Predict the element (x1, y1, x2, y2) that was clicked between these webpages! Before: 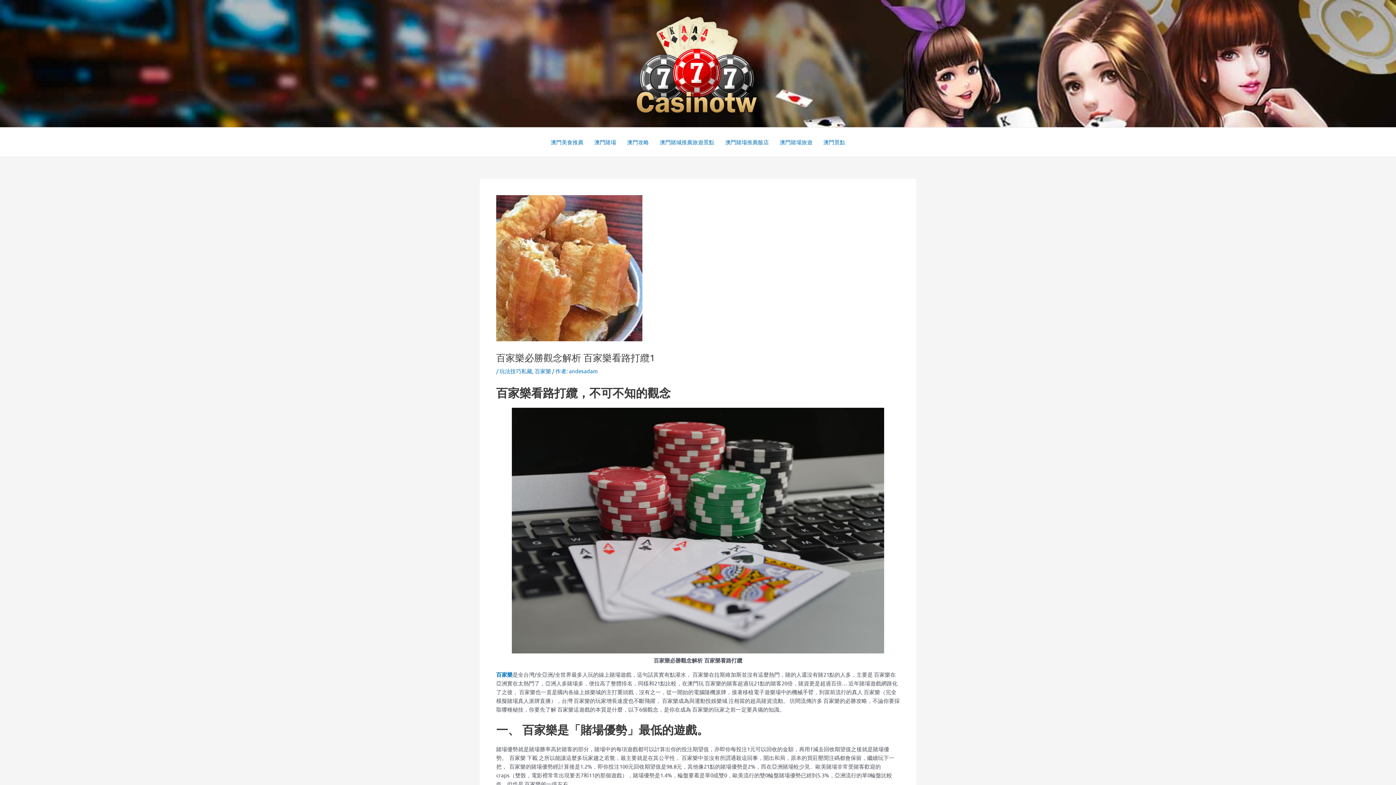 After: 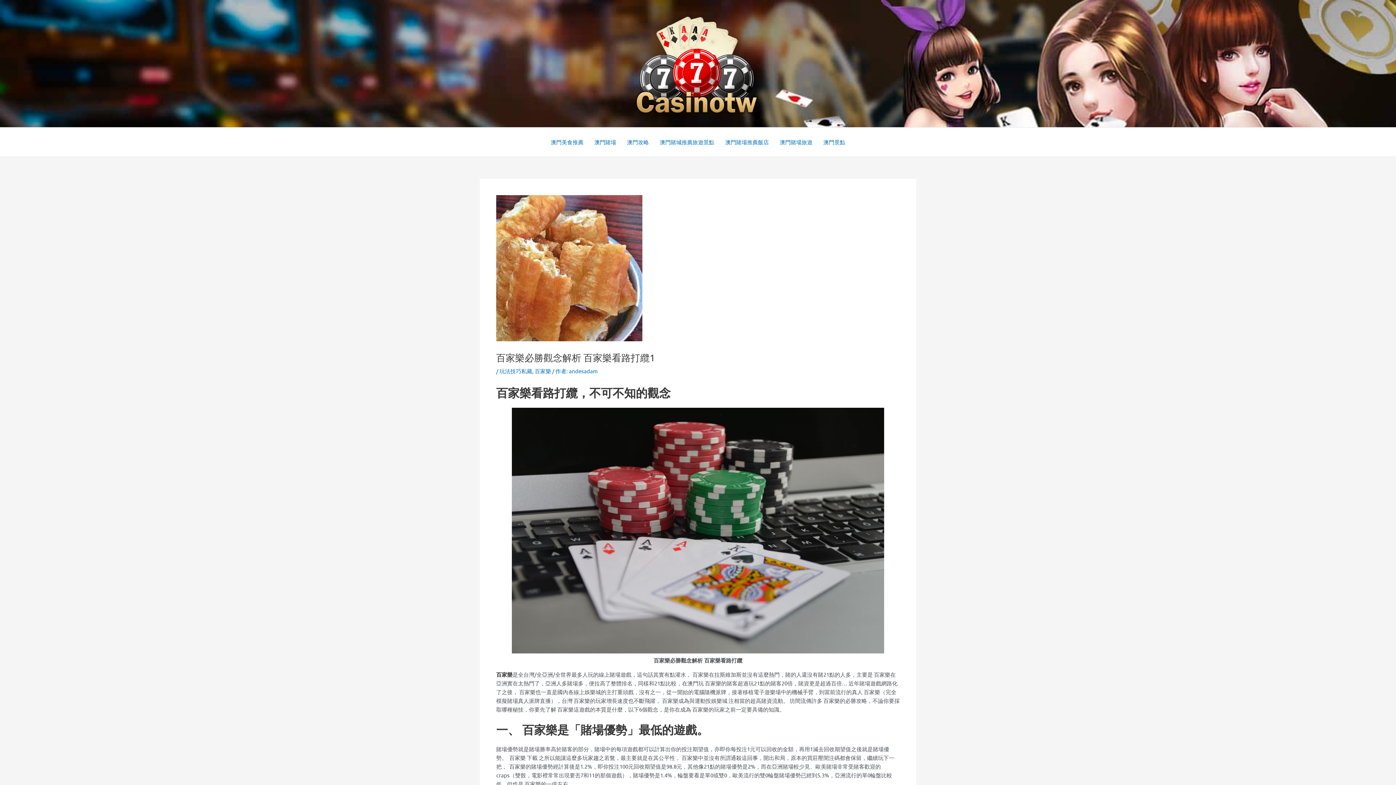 Action: label: 百家樂 bbox: (496, 671, 512, 678)